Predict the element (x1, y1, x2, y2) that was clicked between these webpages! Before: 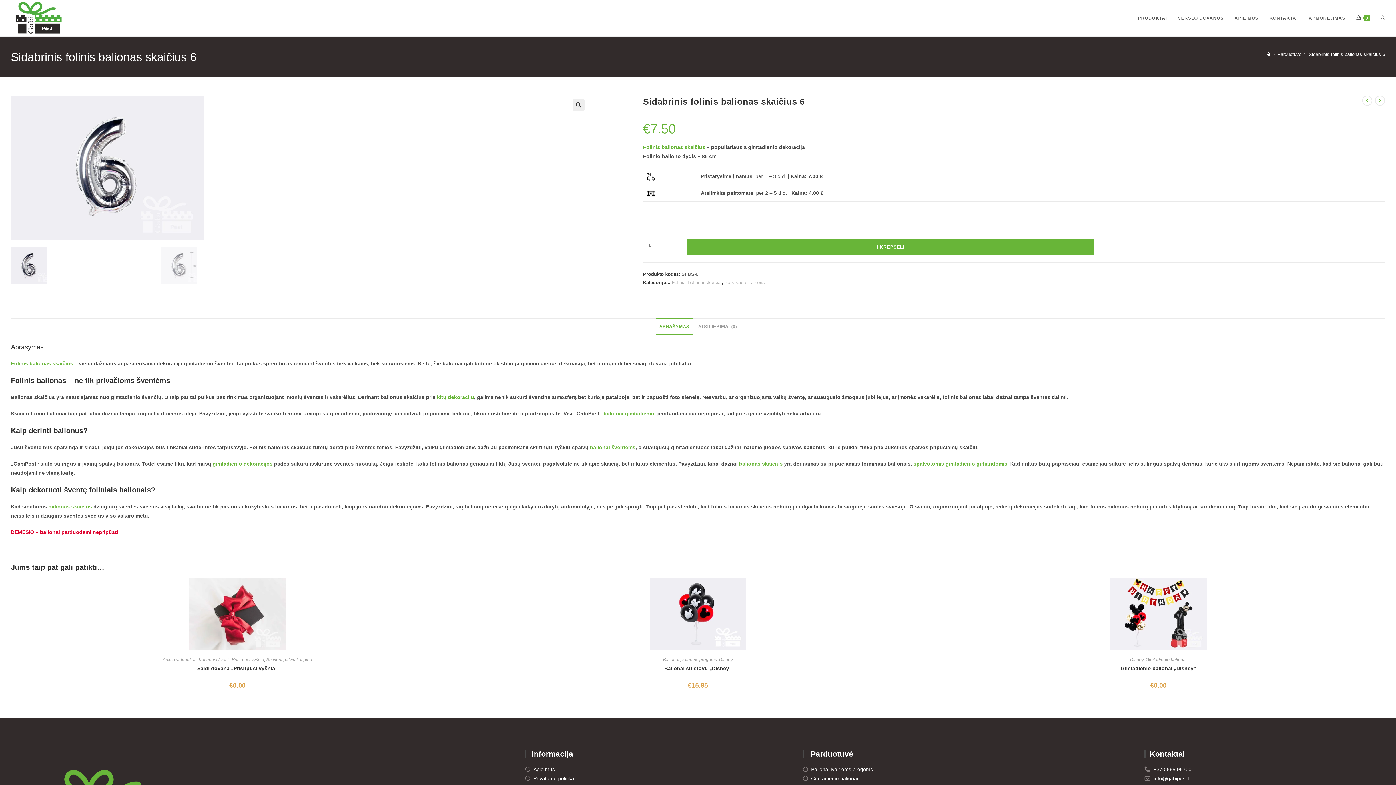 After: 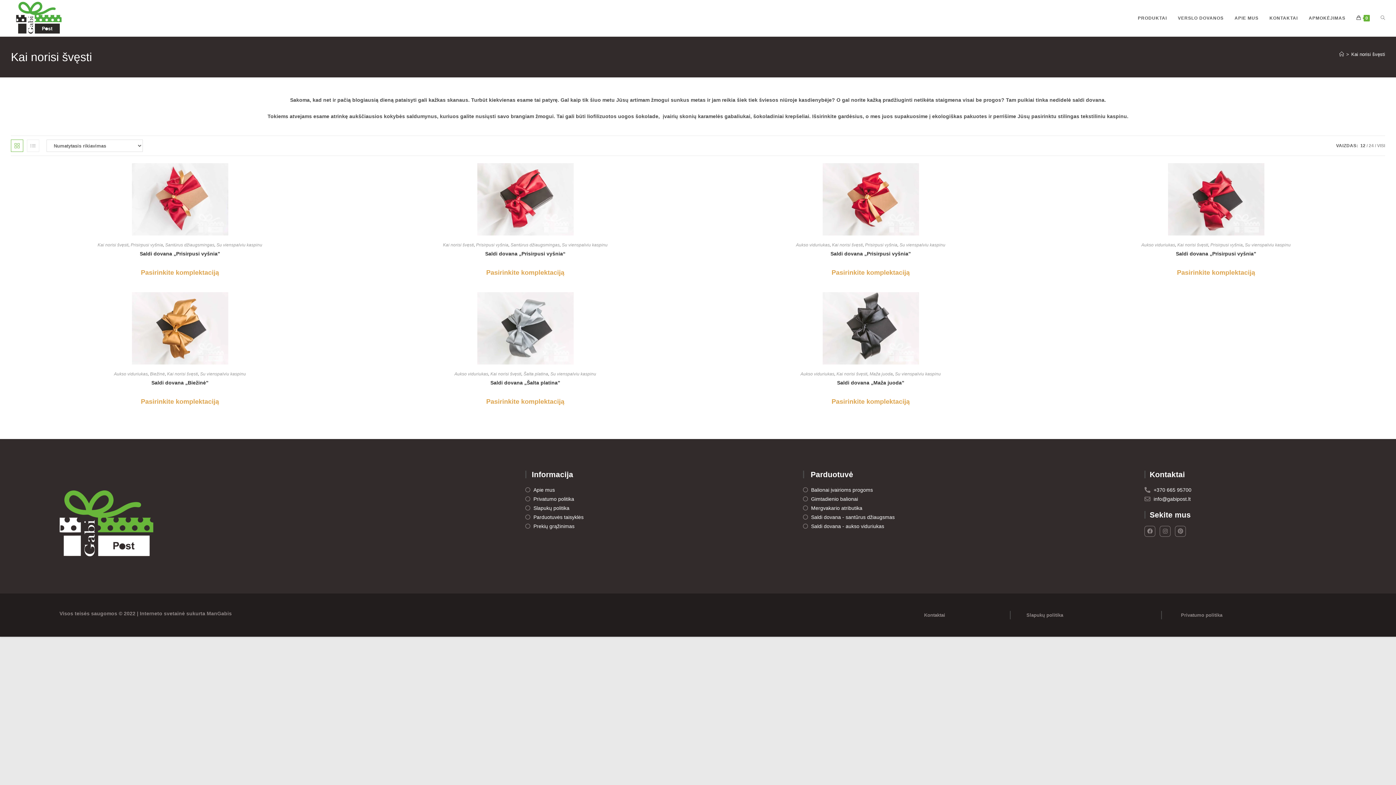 Action: label: Kai norisi švęsti bbox: (198, 657, 229, 662)